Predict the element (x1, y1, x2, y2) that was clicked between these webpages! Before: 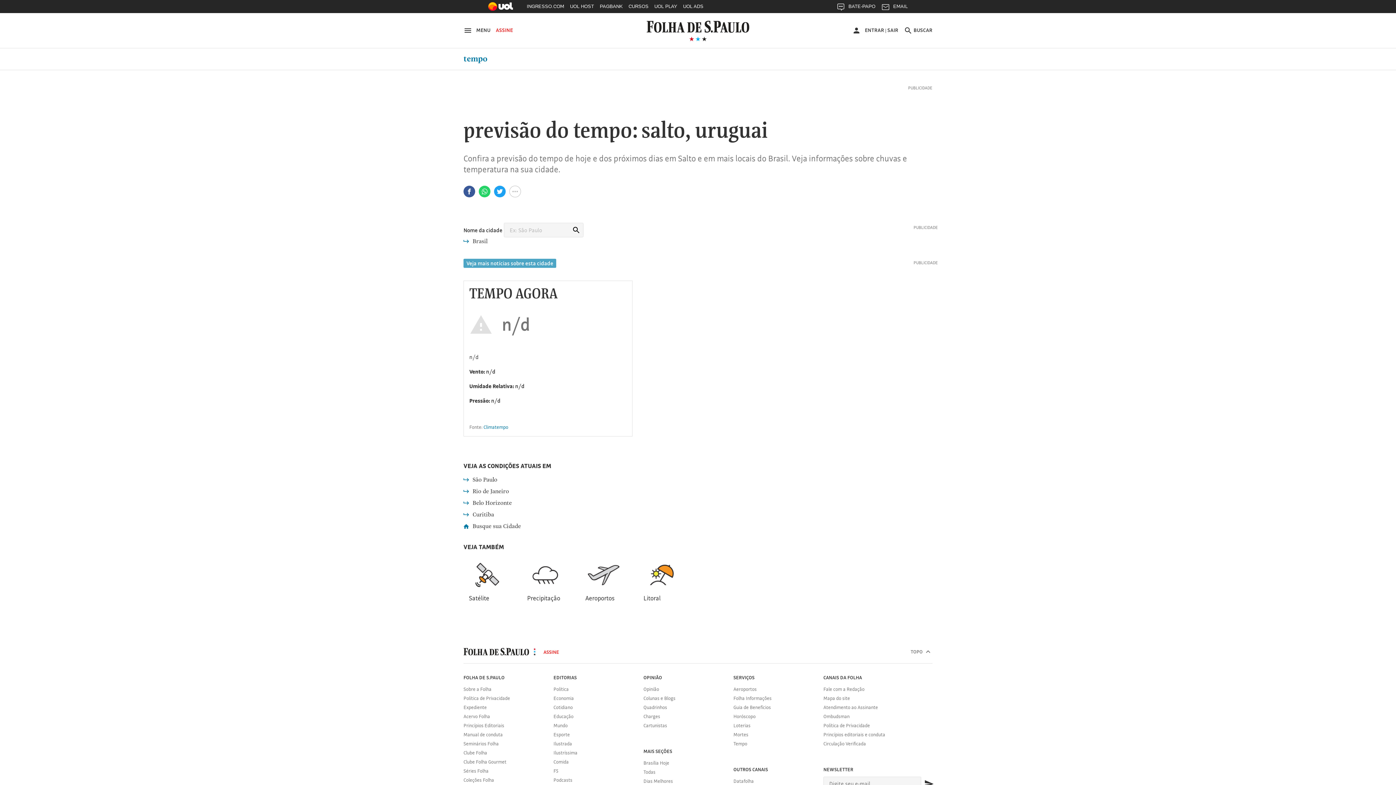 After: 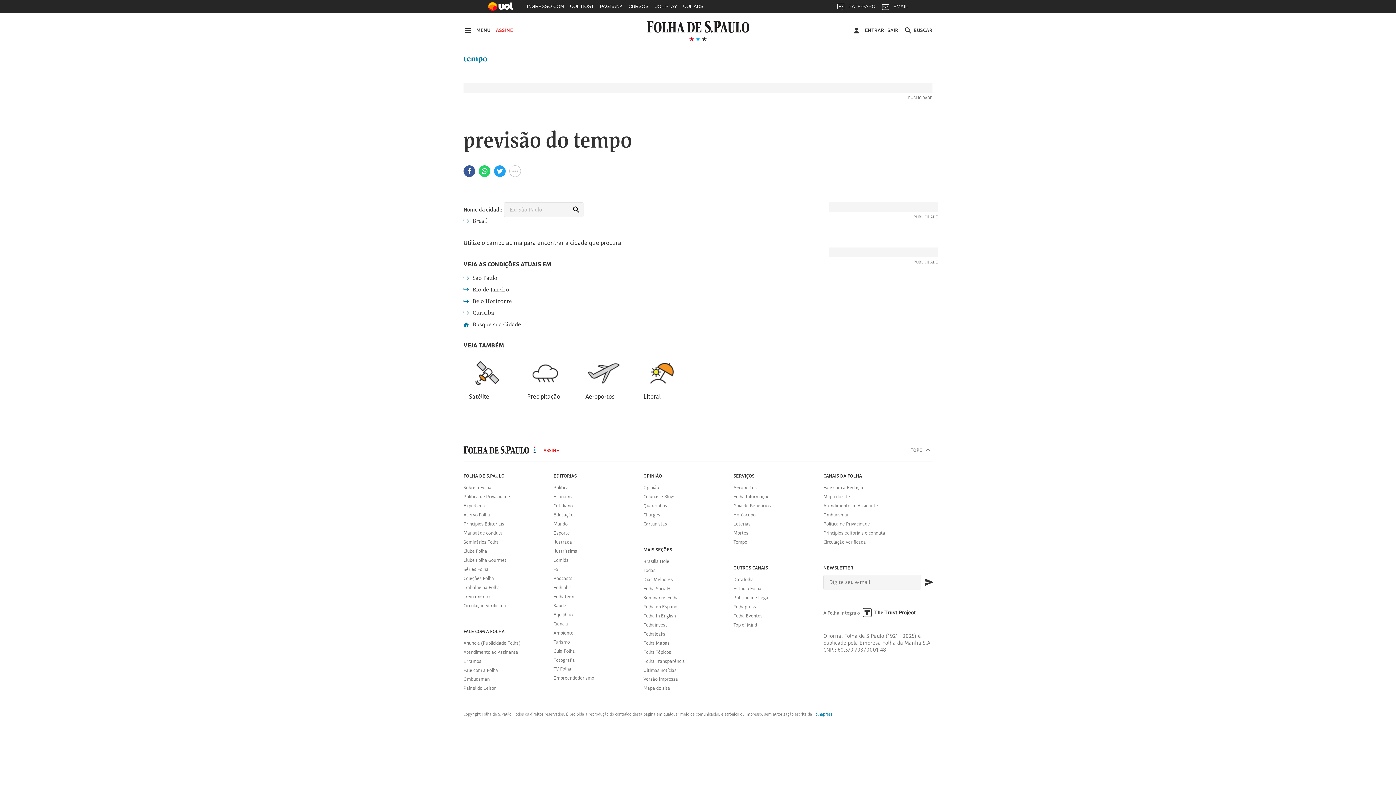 Action: bbox: (463, 53, 487, 64) label: tempo